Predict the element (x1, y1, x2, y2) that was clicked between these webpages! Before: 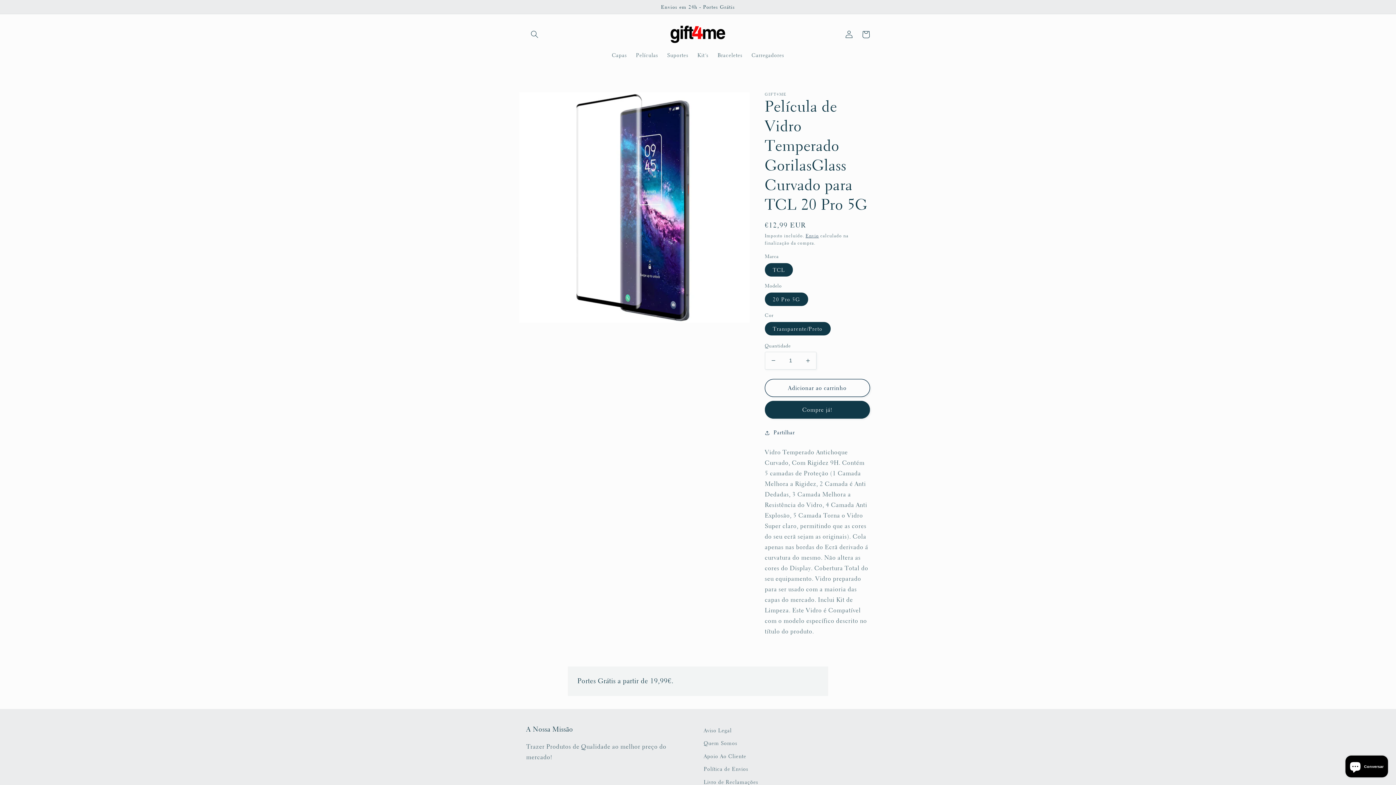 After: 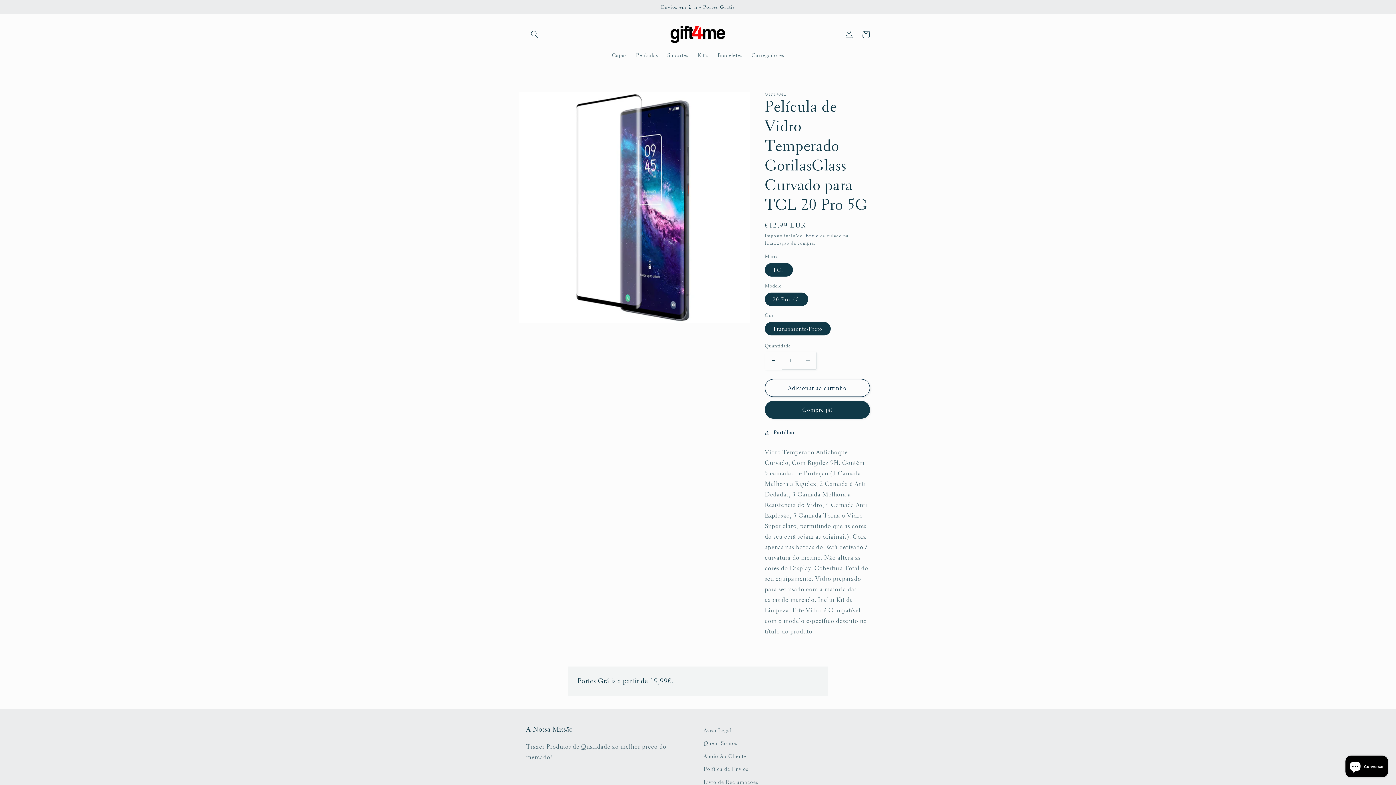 Action: bbox: (765, 351, 781, 369) label: Diminuir a quantidade de Película de Vidro Temperado GorilasGlass Curvado para TCL 20 Pro 5G